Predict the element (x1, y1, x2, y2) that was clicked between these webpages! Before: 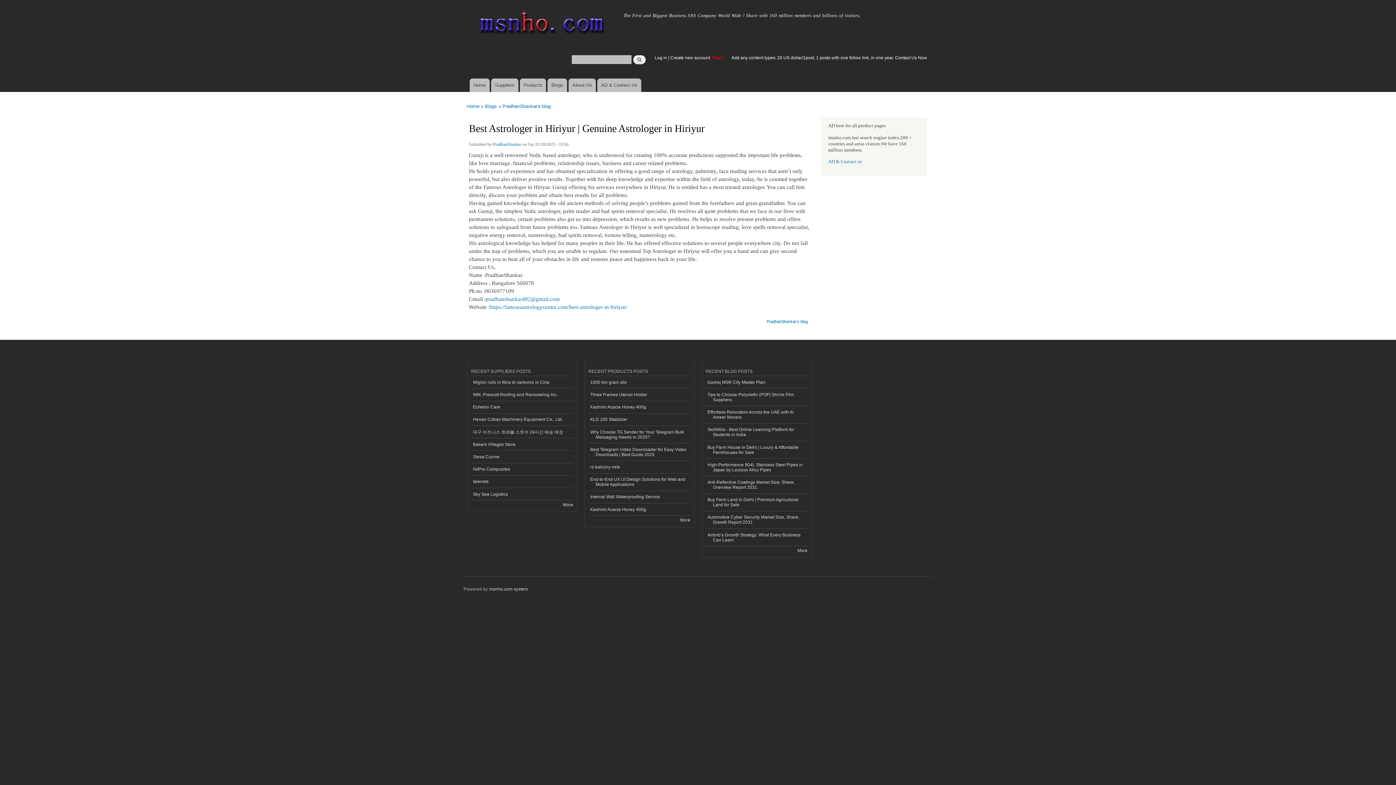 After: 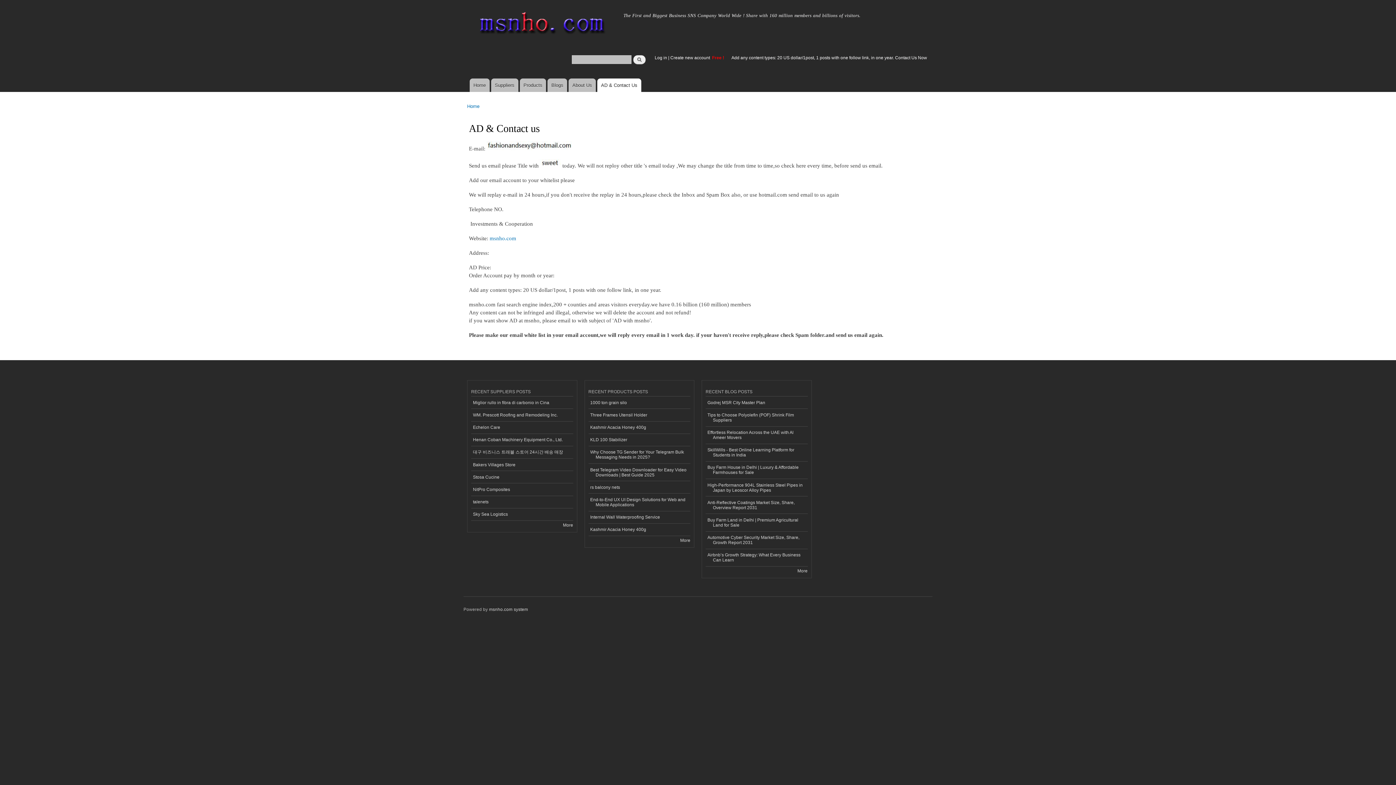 Action: label: AD & Contact Us bbox: (597, 78, 641, 92)